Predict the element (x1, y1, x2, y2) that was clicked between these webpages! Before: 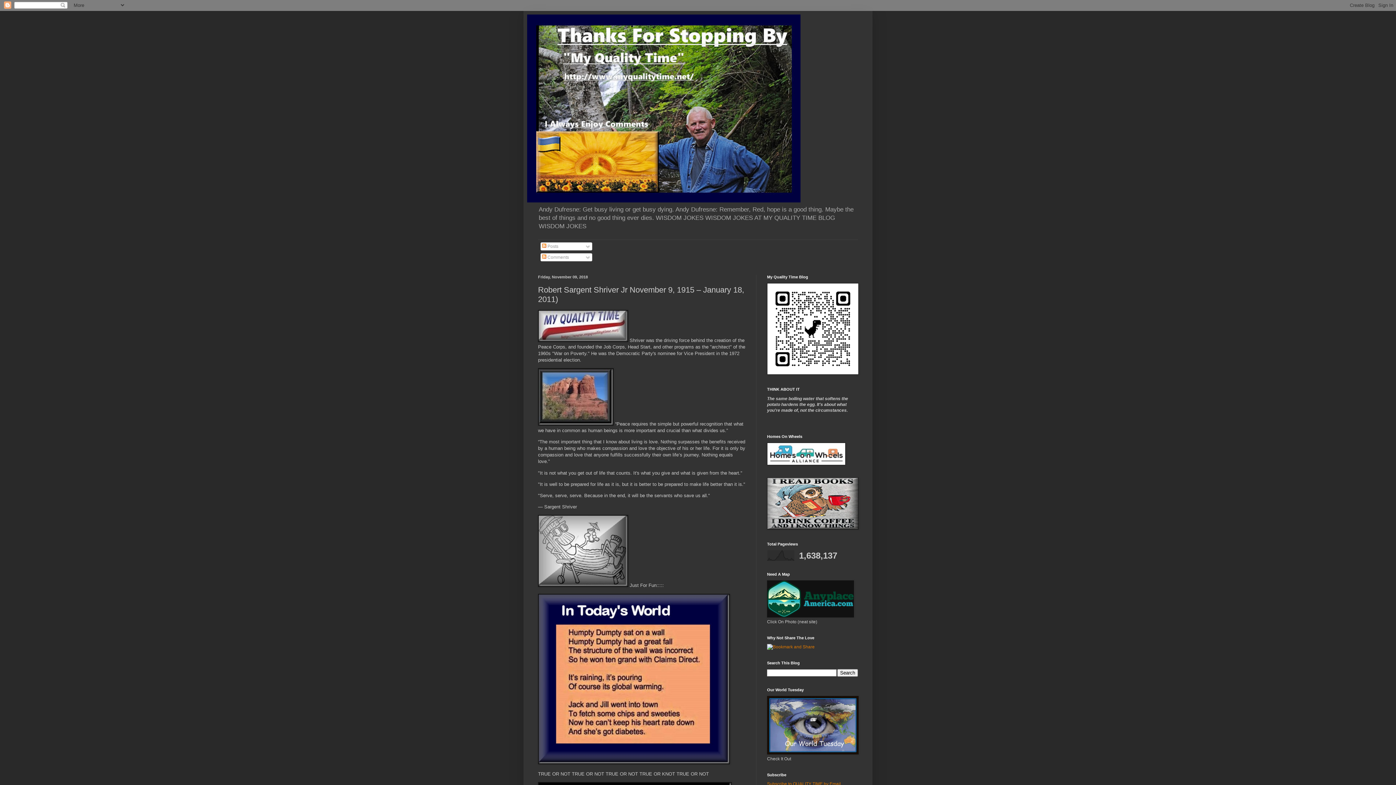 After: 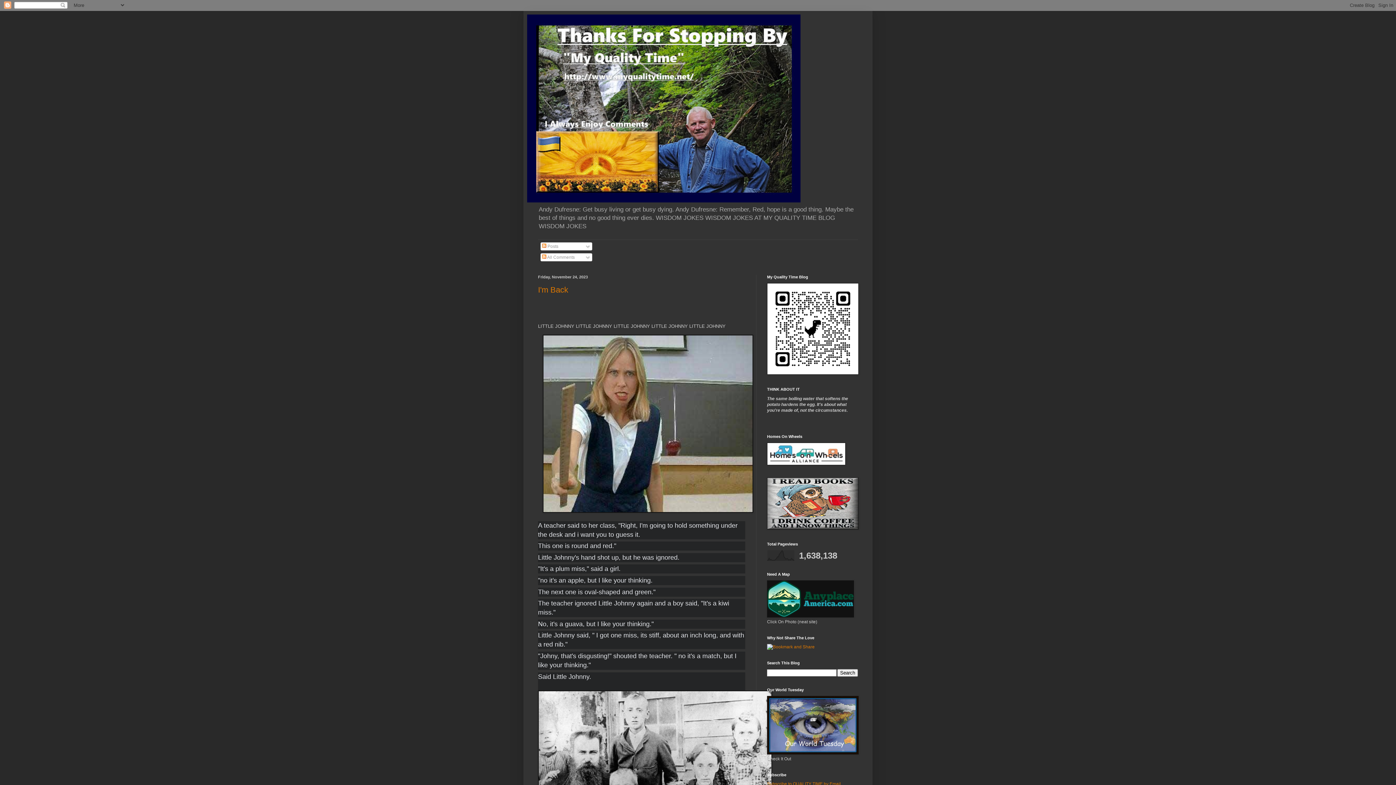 Action: bbox: (527, 14, 869, 202)